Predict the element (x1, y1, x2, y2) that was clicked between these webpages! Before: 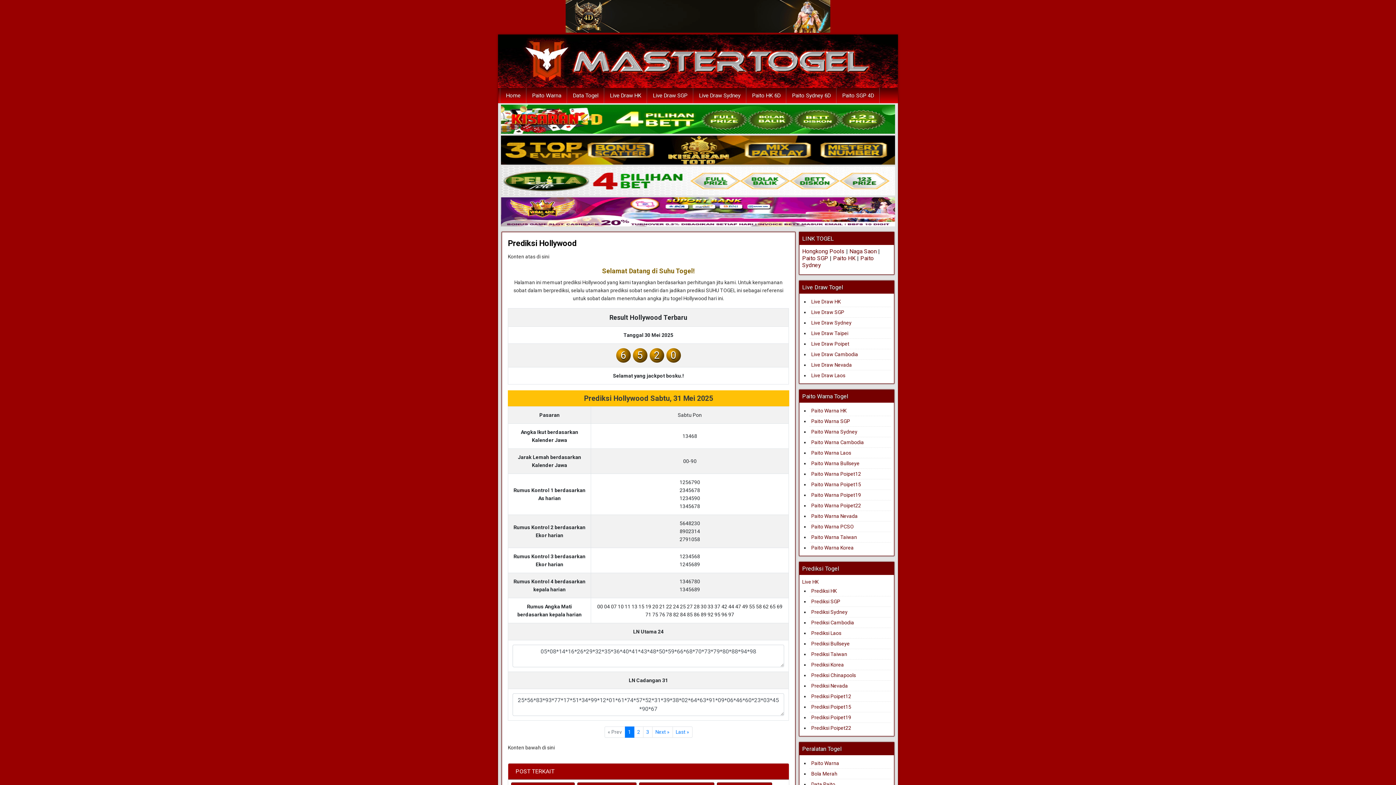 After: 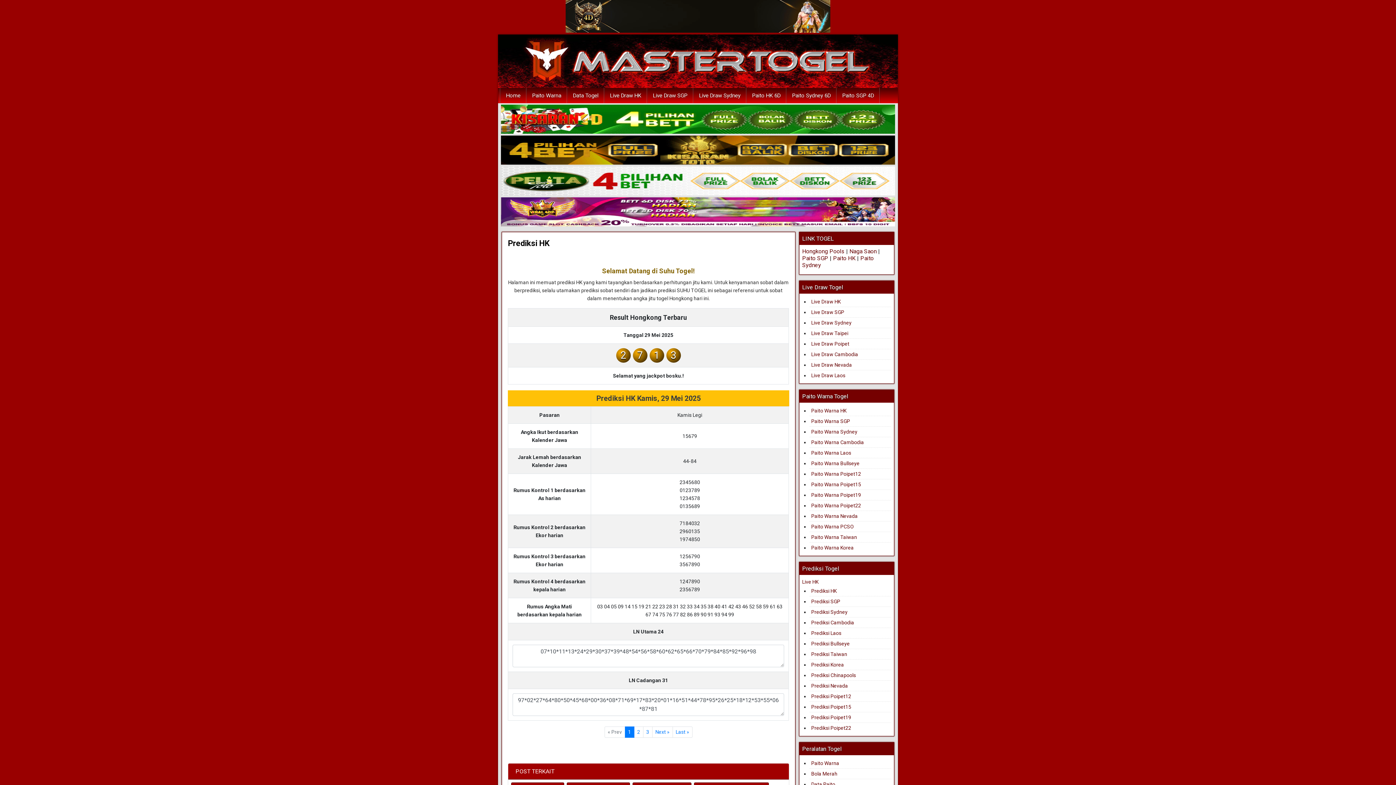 Action: bbox: (811, 588, 836, 594) label: Prediksi HK